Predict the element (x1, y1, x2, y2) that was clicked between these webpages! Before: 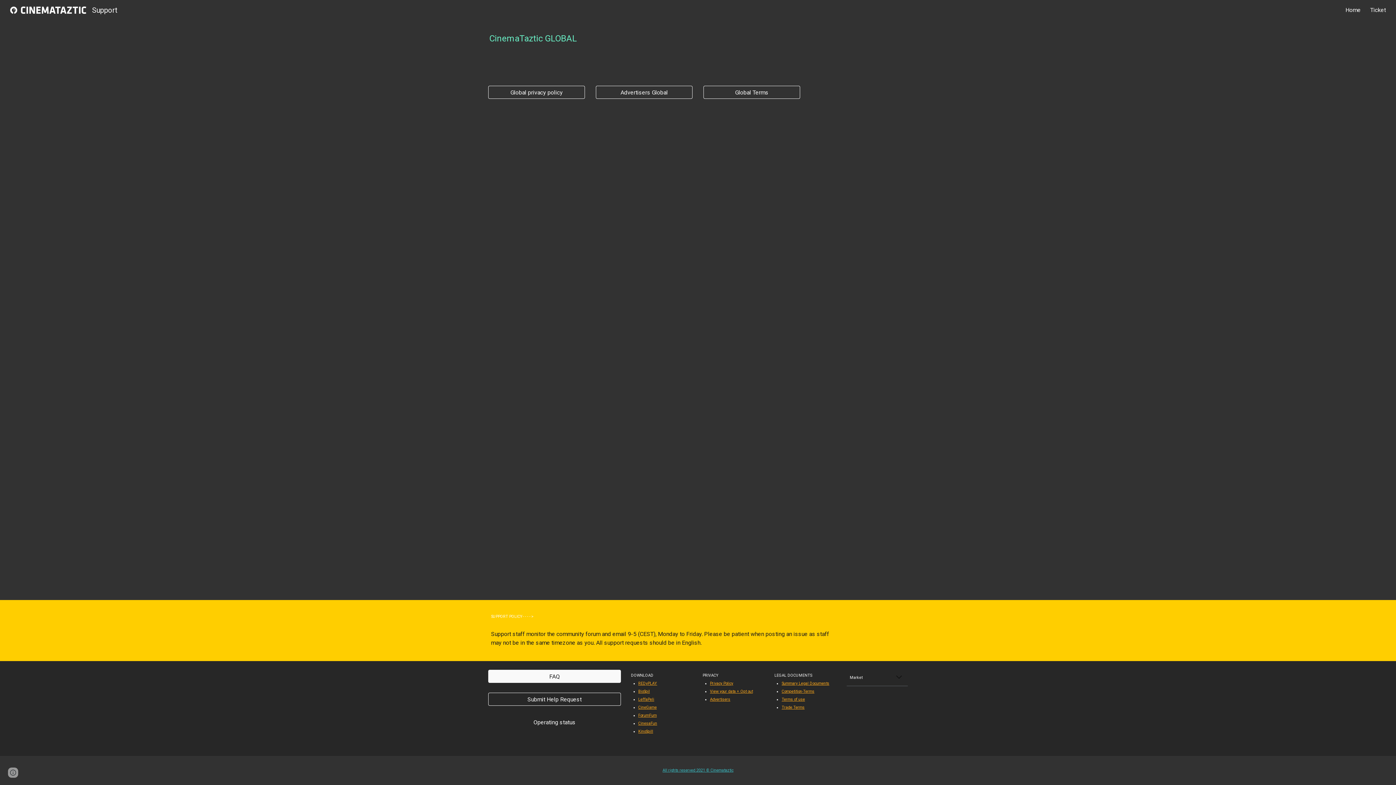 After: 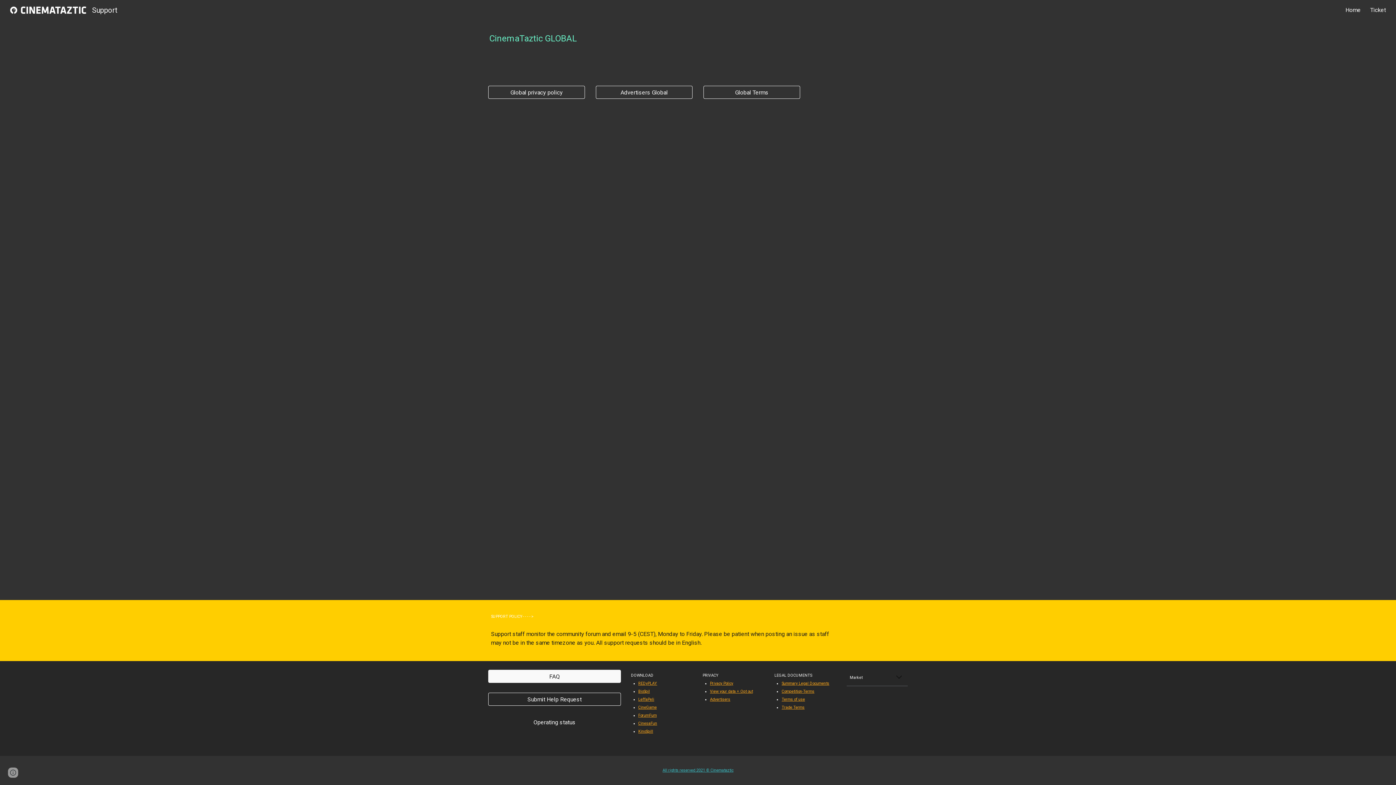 Action: label: BioSpil bbox: (638, 689, 650, 694)